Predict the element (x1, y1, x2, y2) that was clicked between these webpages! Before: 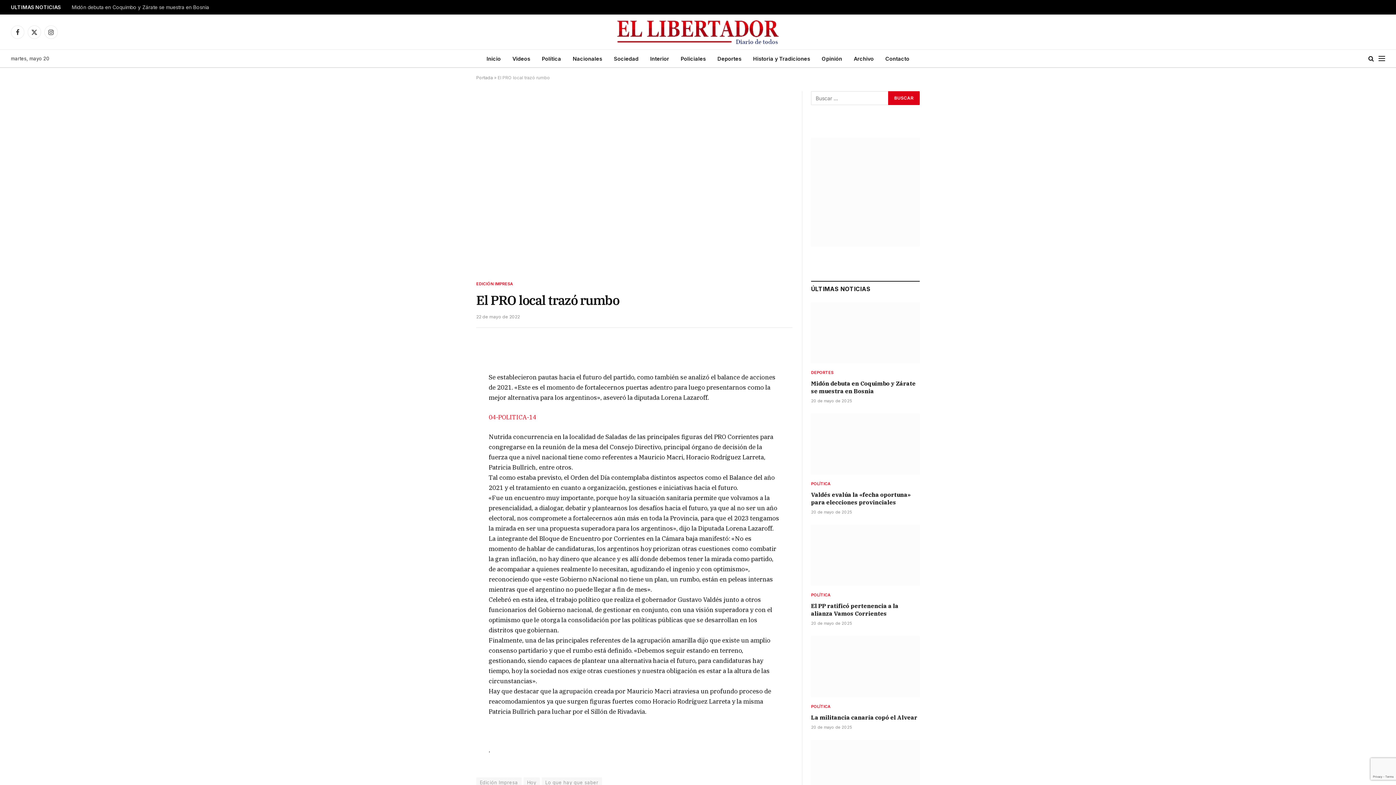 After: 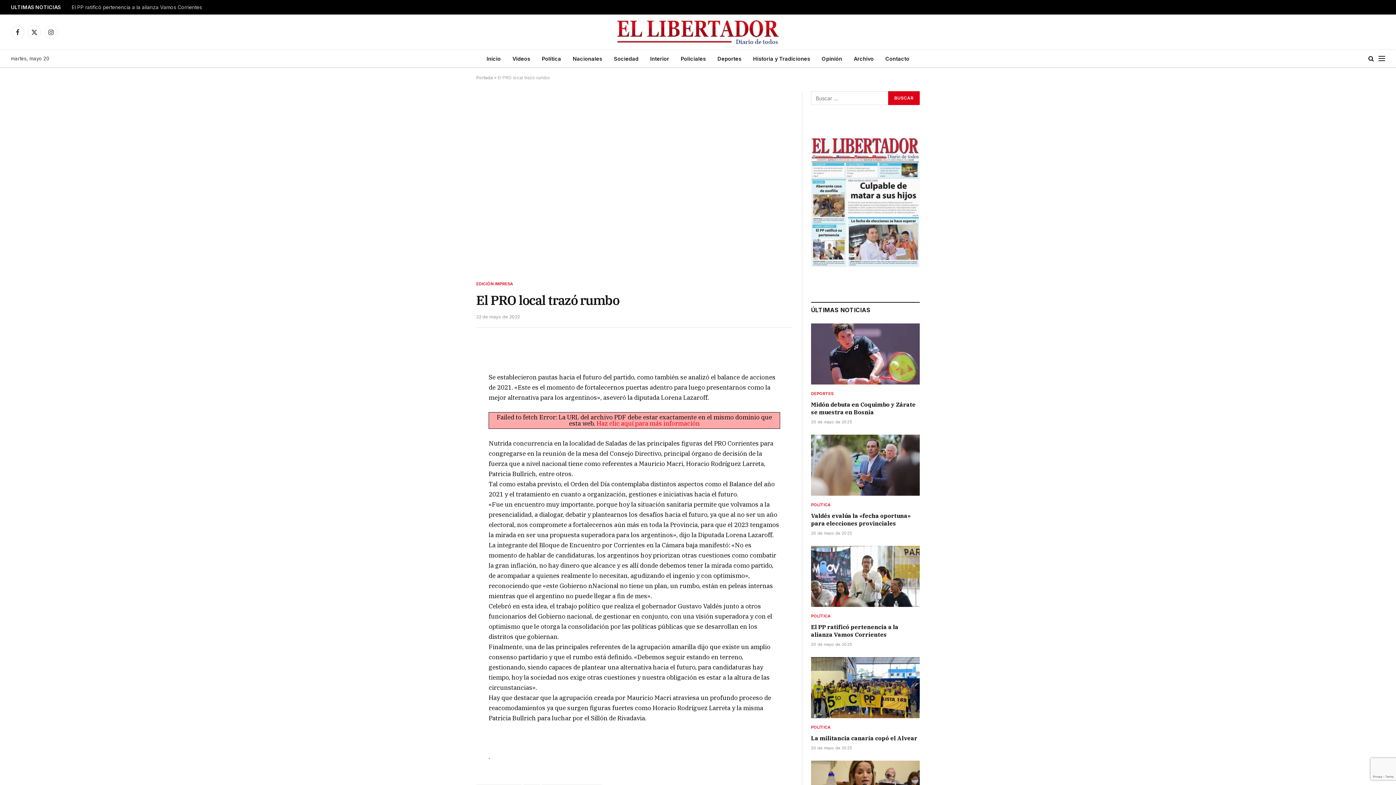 Action: bbox: (443, 407, 457, 421)